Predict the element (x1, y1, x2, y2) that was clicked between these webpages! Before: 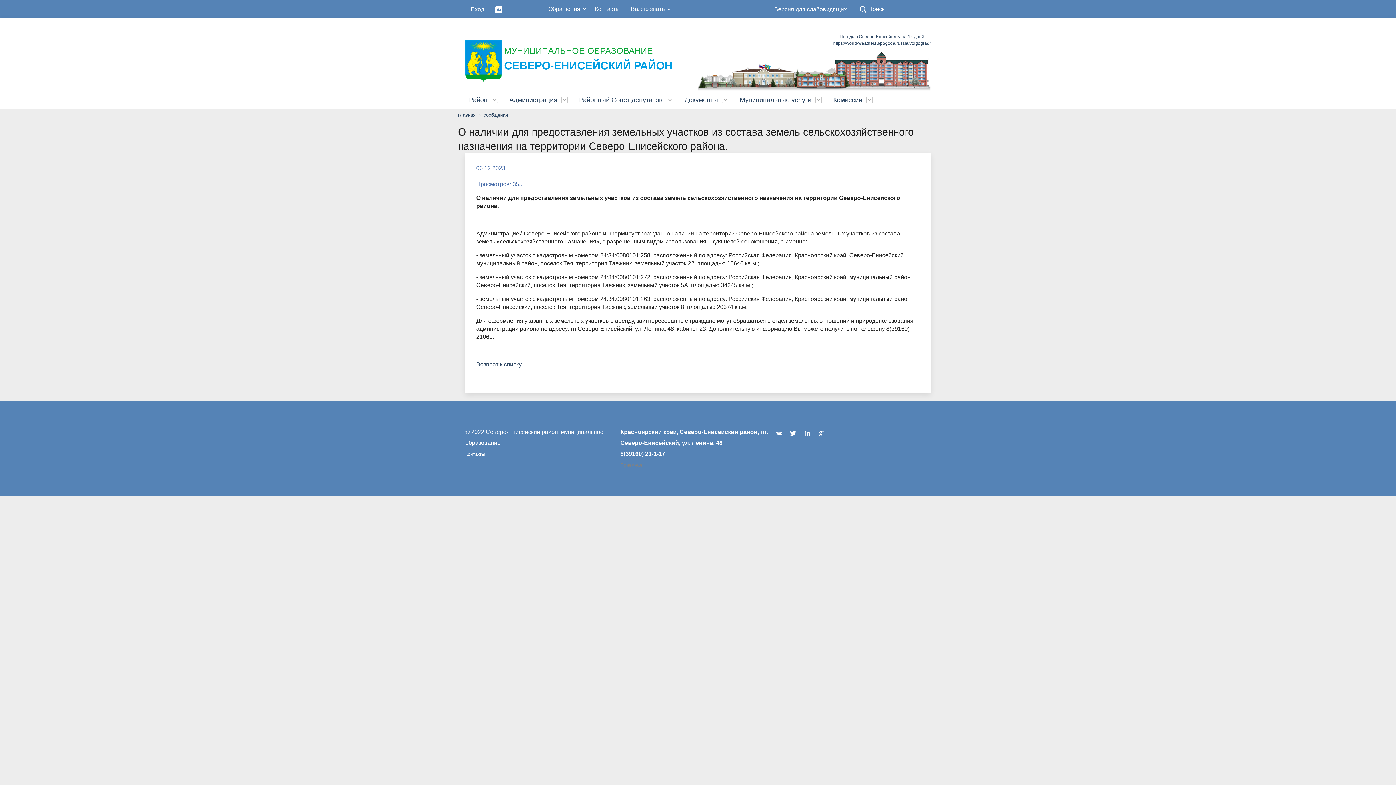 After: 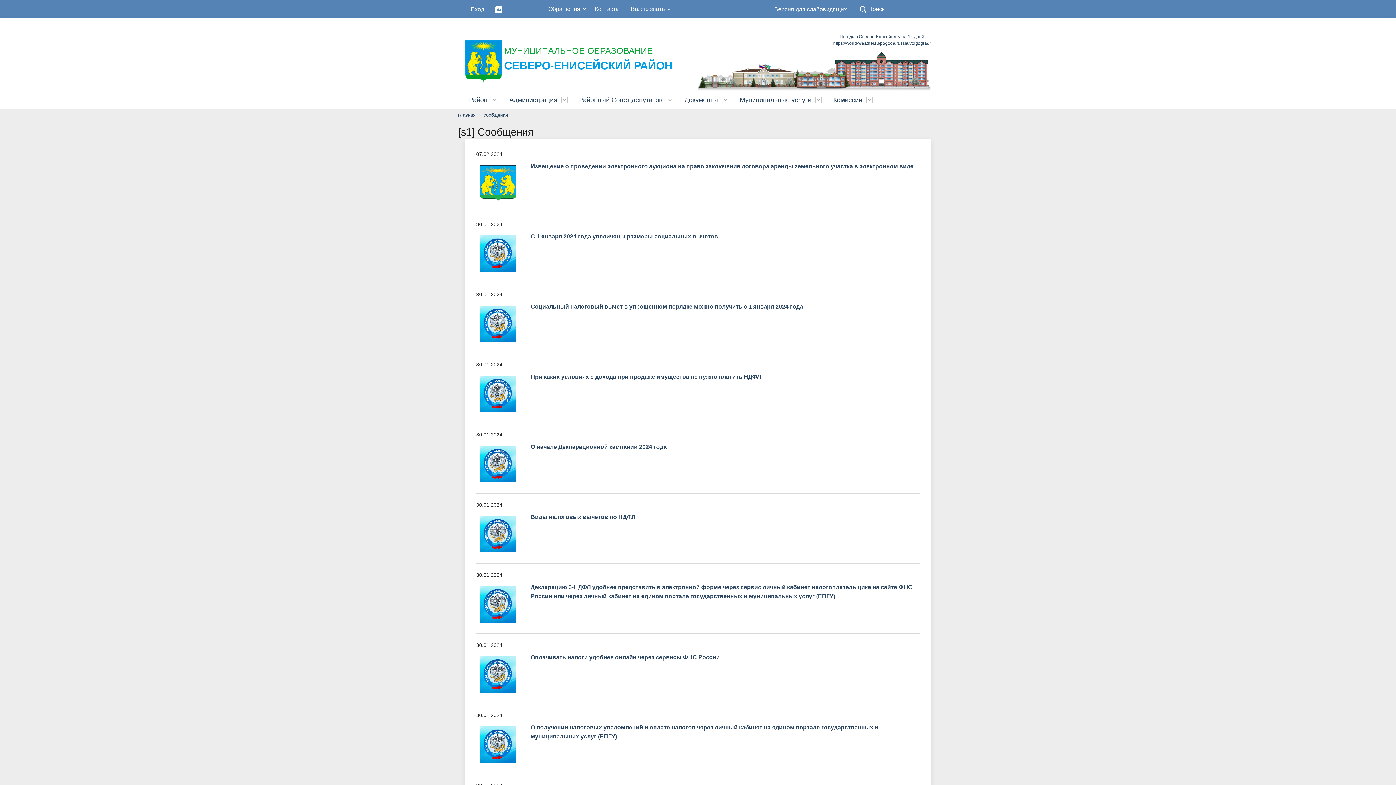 Action: bbox: (476, 361, 521, 367) label: Возврат к списку